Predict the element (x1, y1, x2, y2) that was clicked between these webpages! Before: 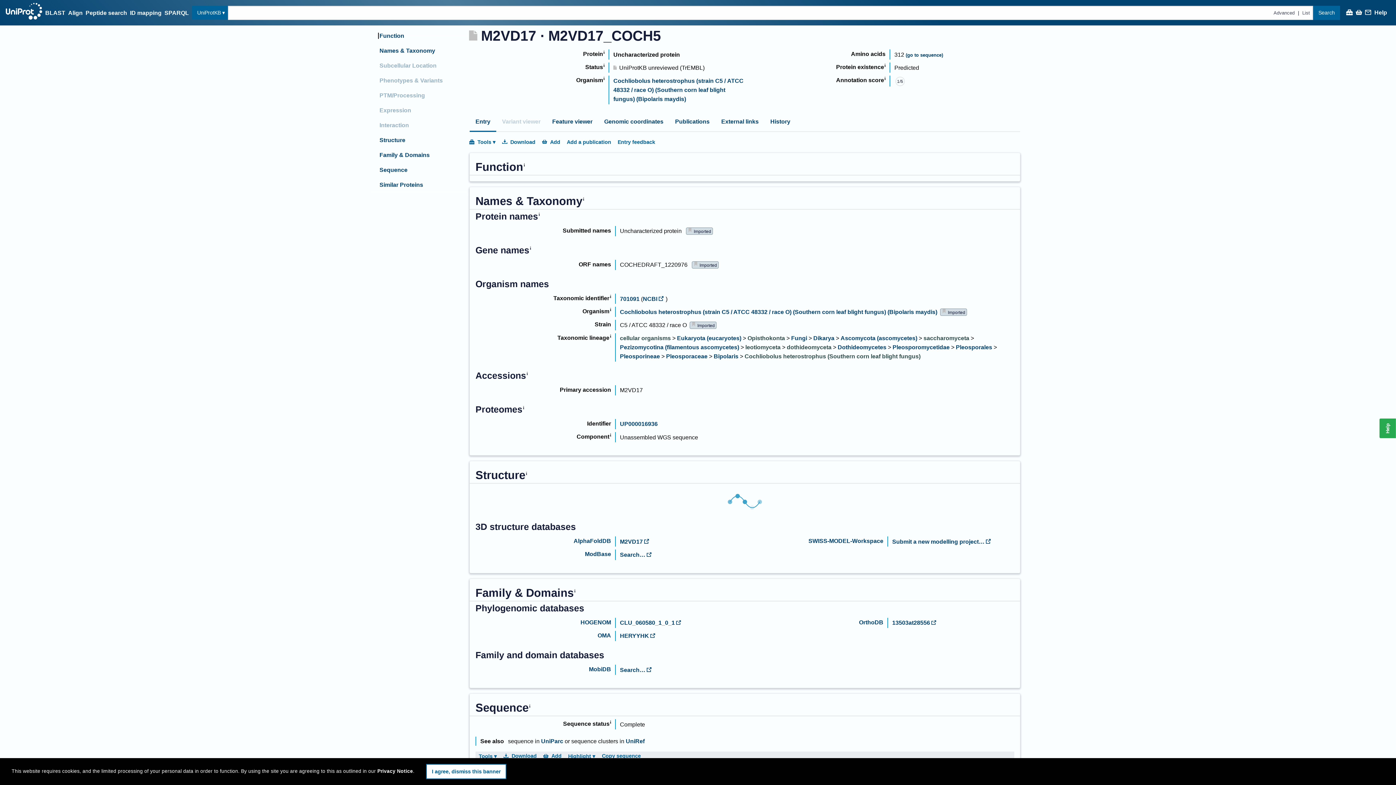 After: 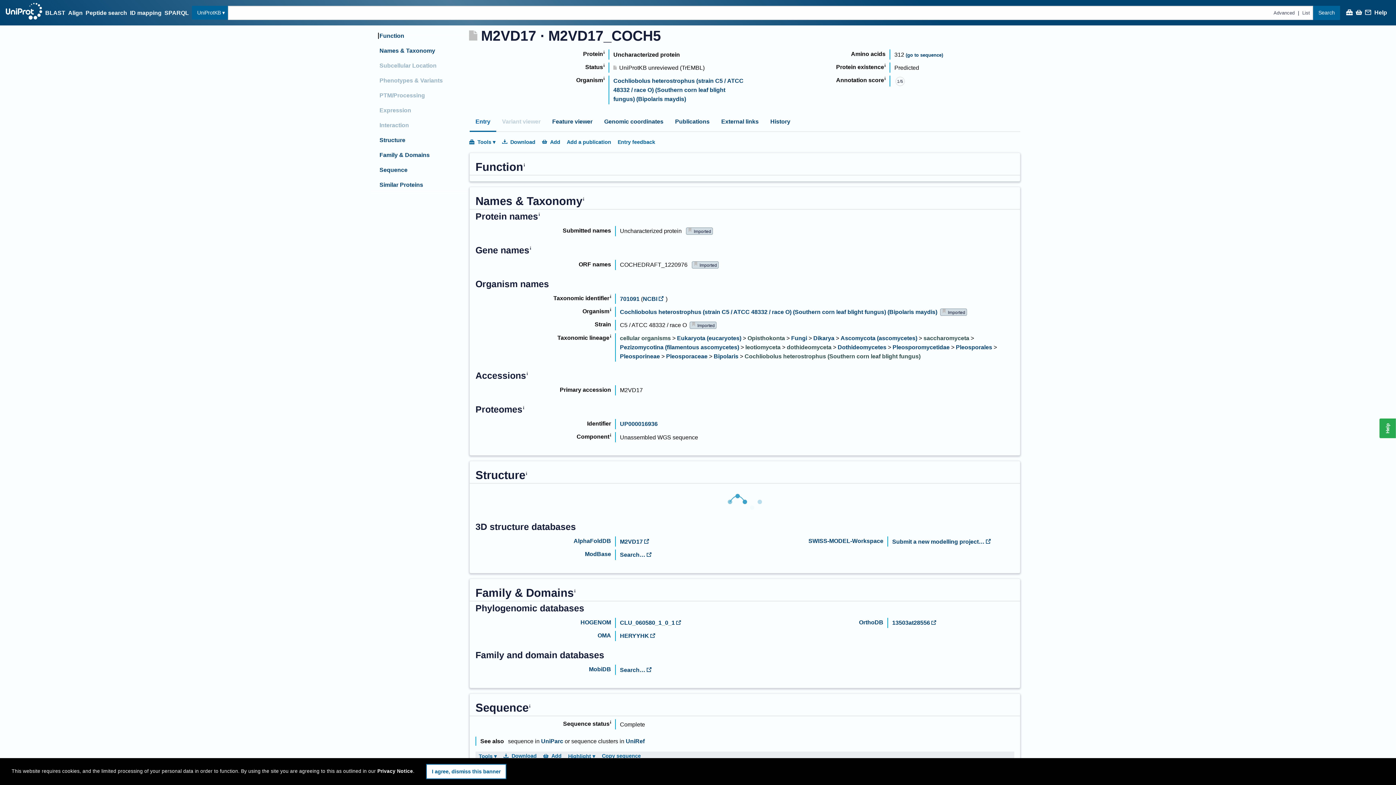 Action: label: Entry bbox: (475, 118, 490, 124)